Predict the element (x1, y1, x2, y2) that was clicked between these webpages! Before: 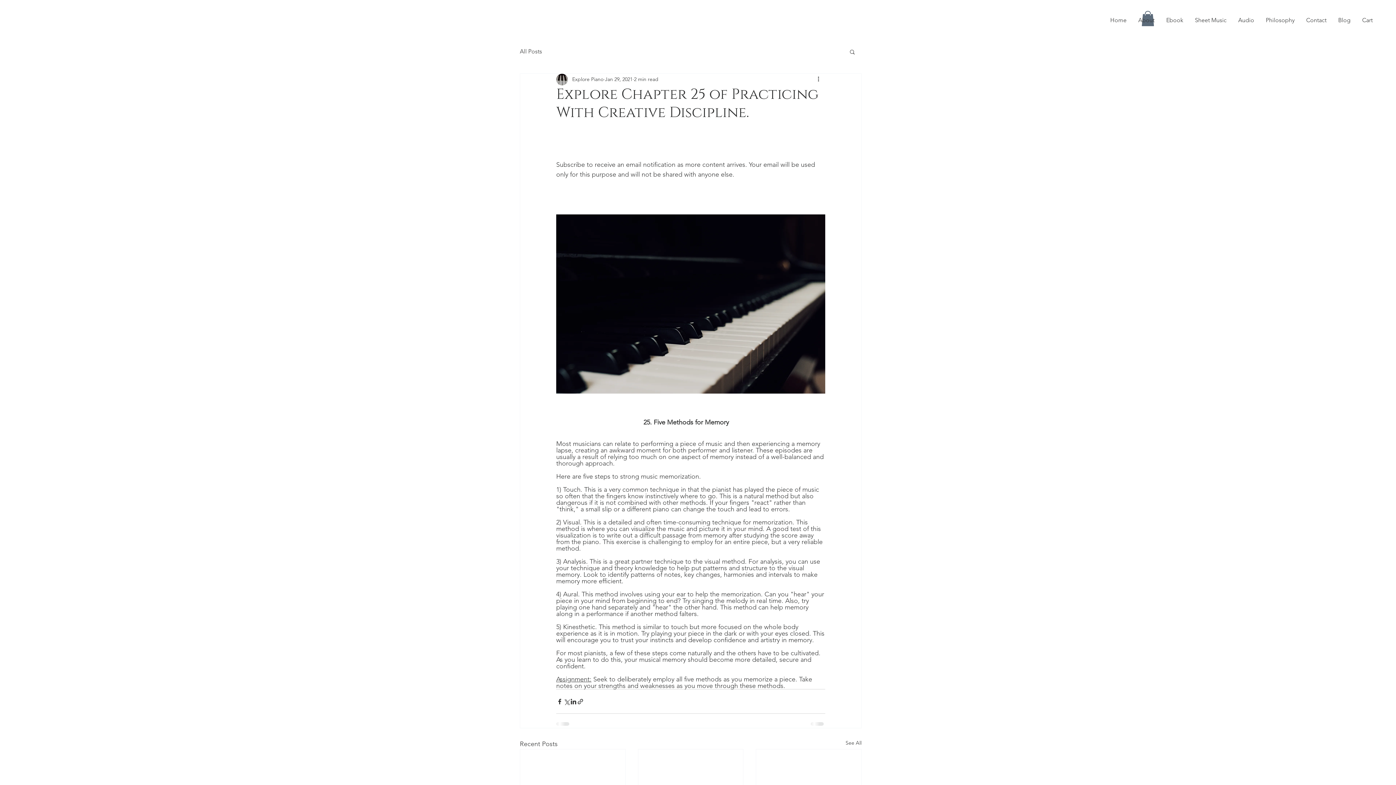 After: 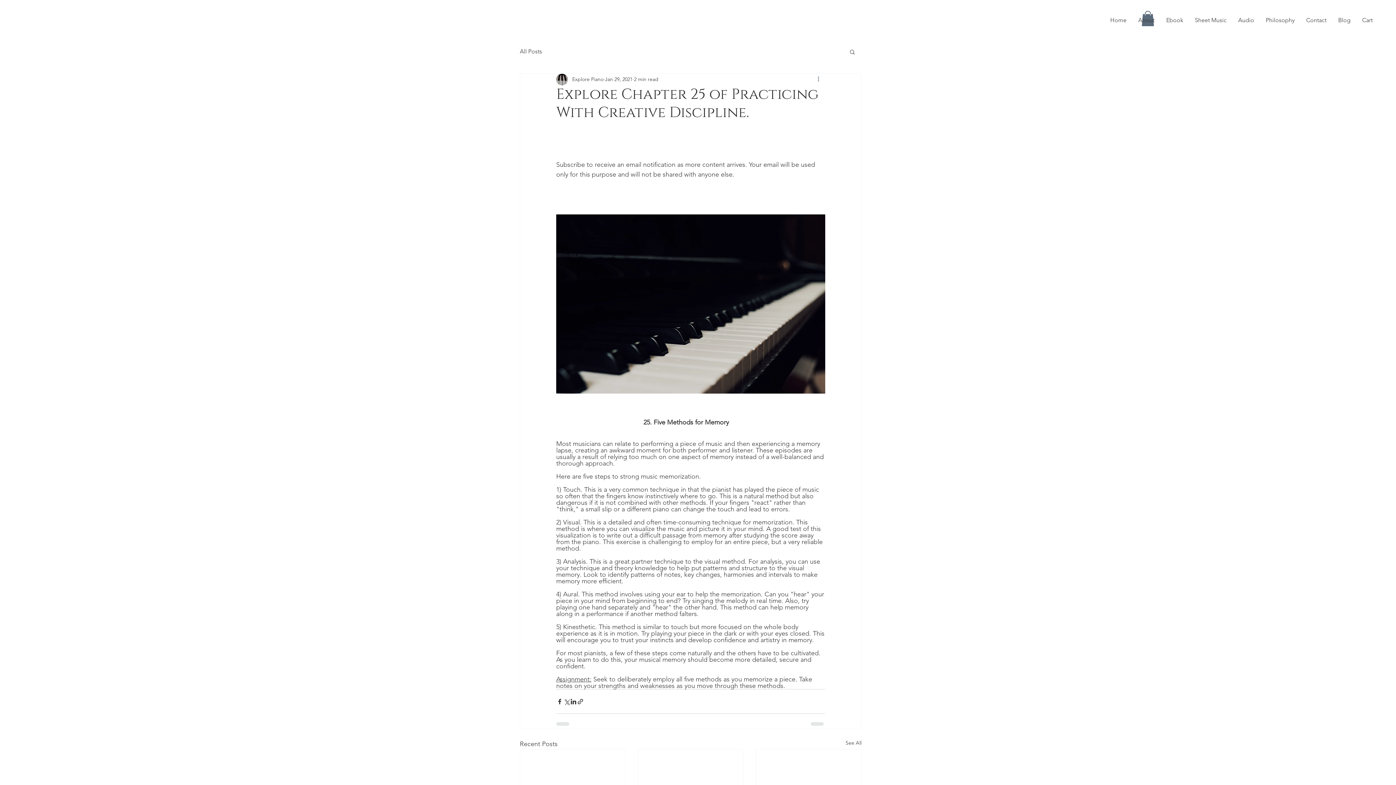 Action: bbox: (816, 75, 825, 83) label: More actions